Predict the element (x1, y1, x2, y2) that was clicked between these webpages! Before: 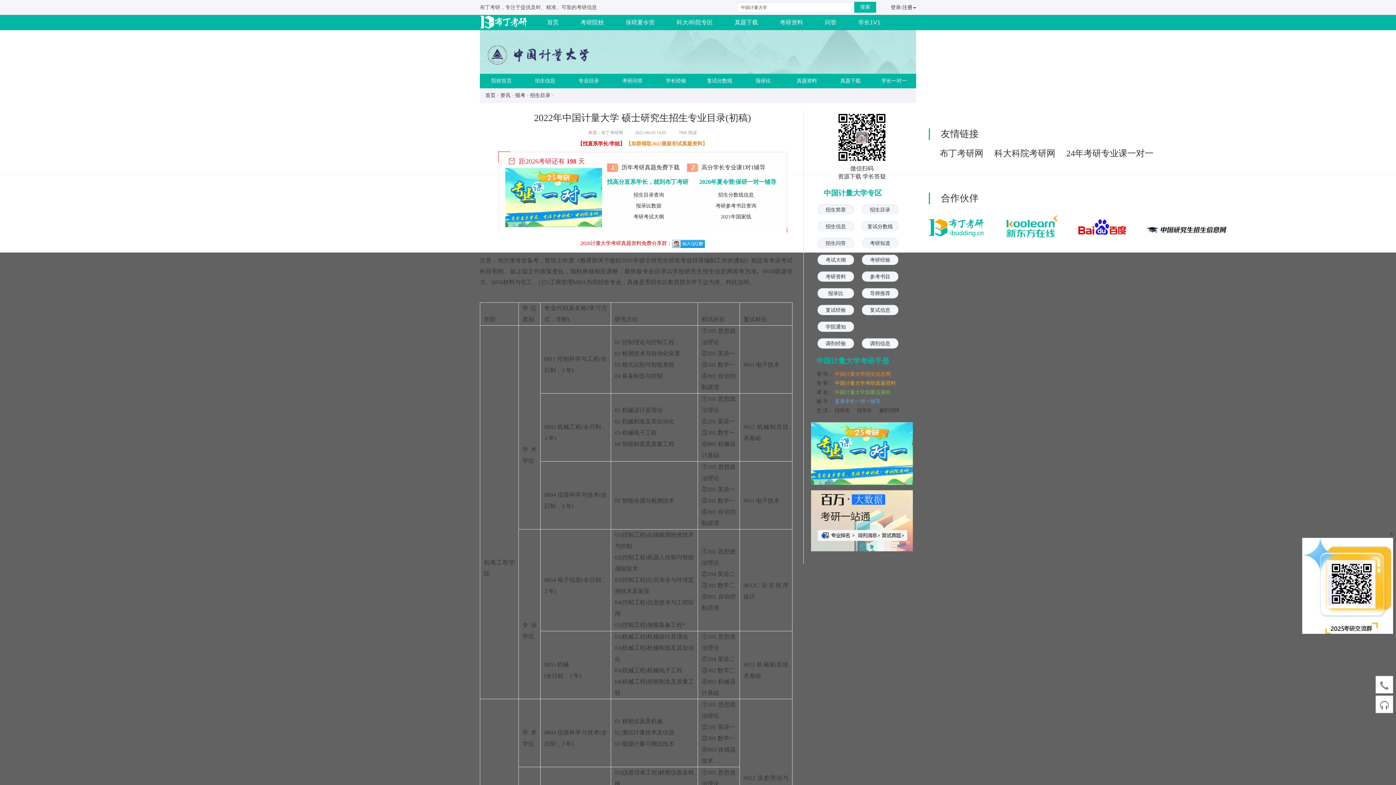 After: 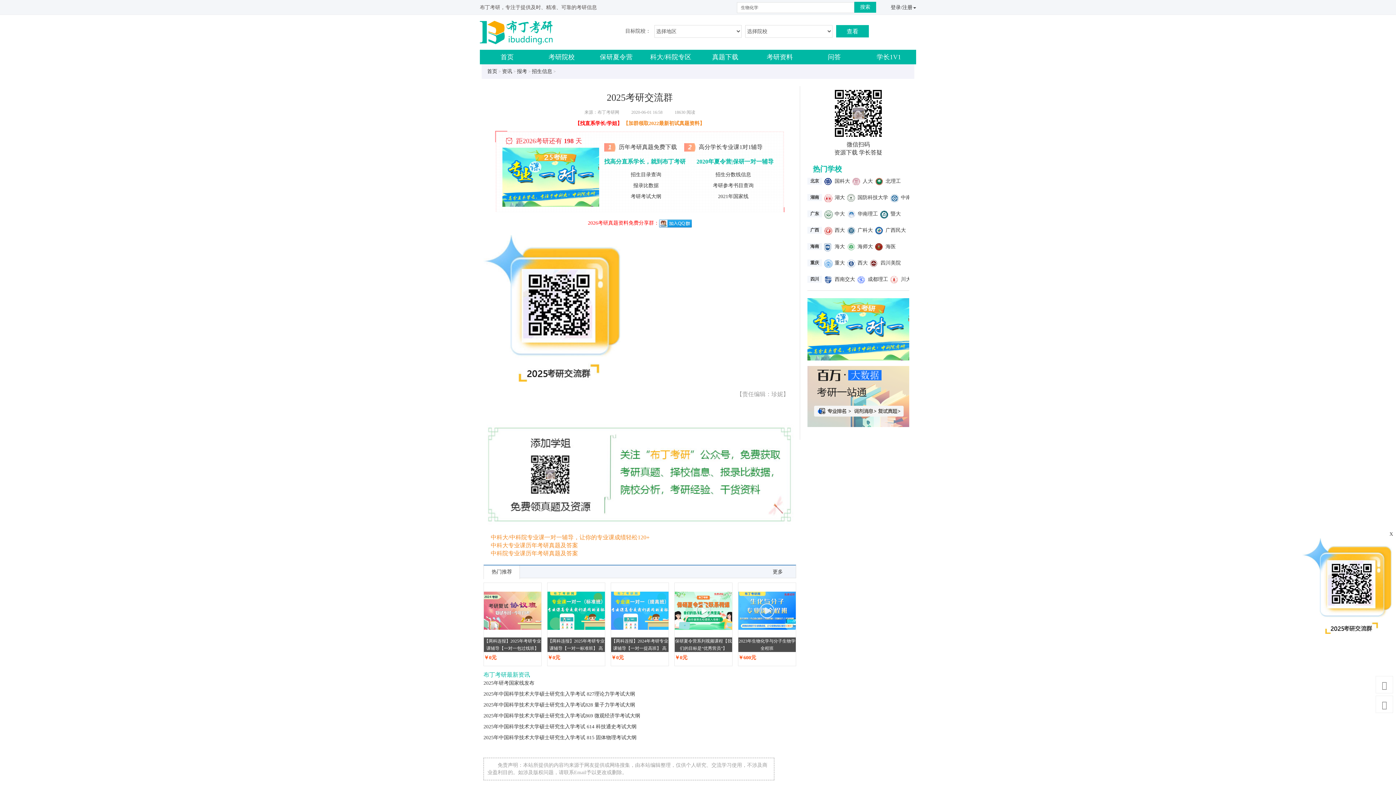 Action: bbox: (626, 140, 707, 147) label: 【加群领取2022最新初试真题资料】